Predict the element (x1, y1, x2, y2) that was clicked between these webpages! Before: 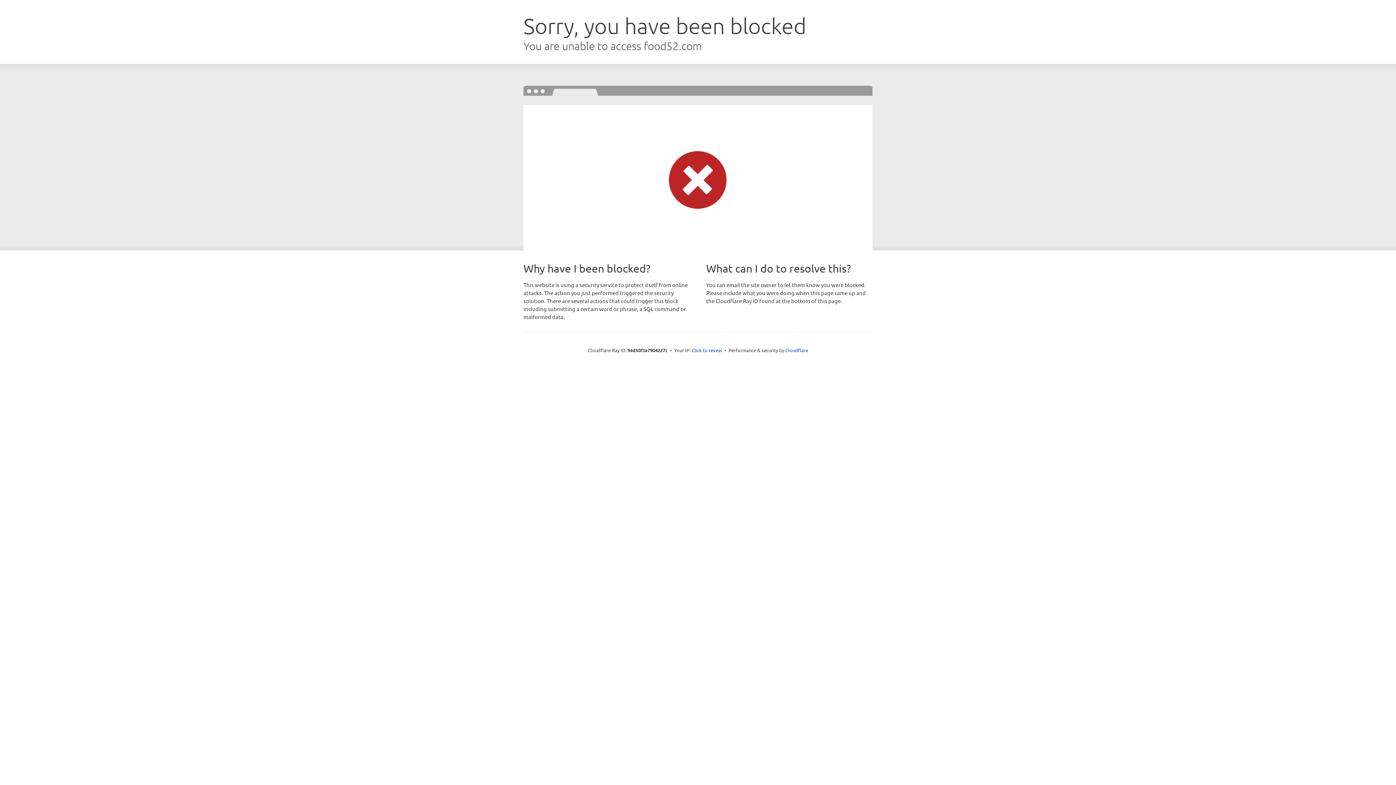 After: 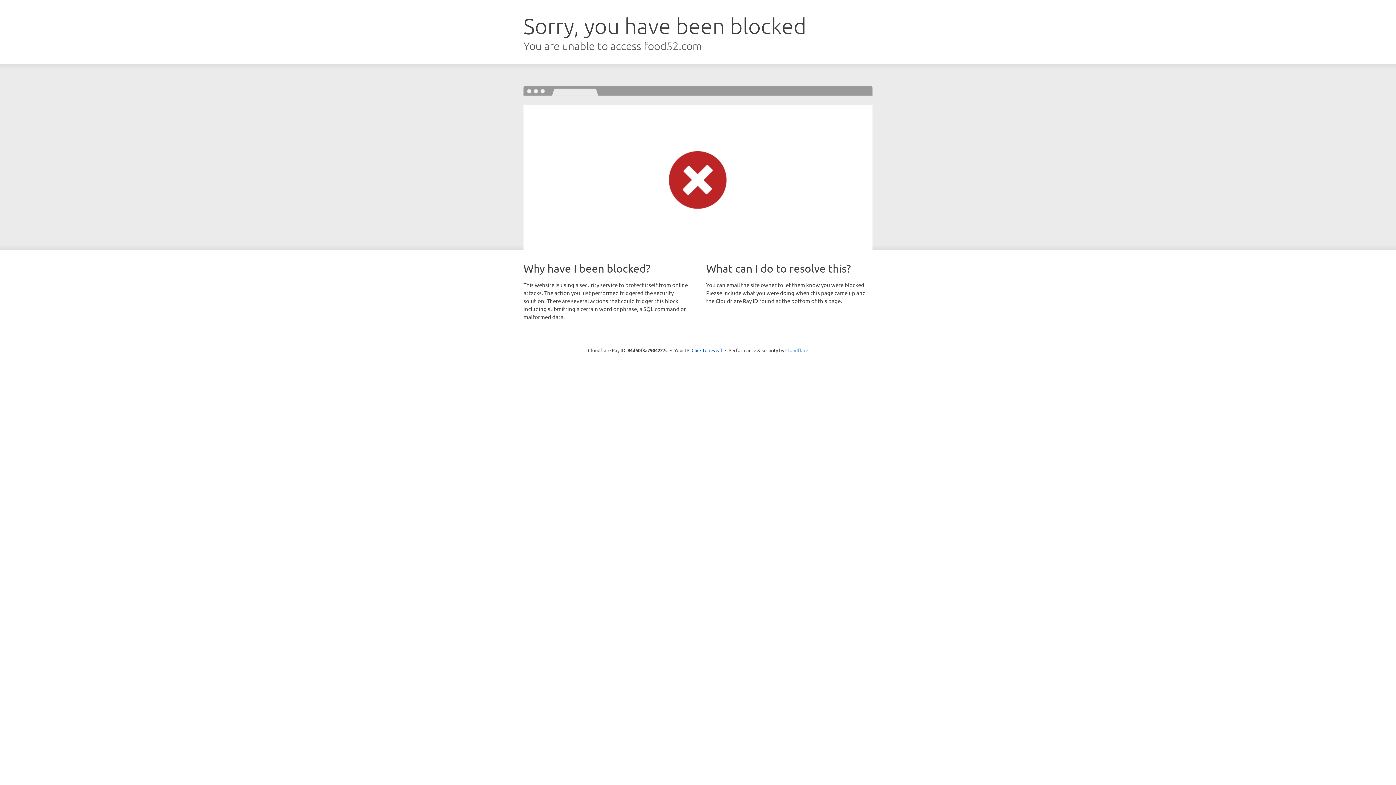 Action: label: Cloudflare bbox: (785, 347, 808, 353)